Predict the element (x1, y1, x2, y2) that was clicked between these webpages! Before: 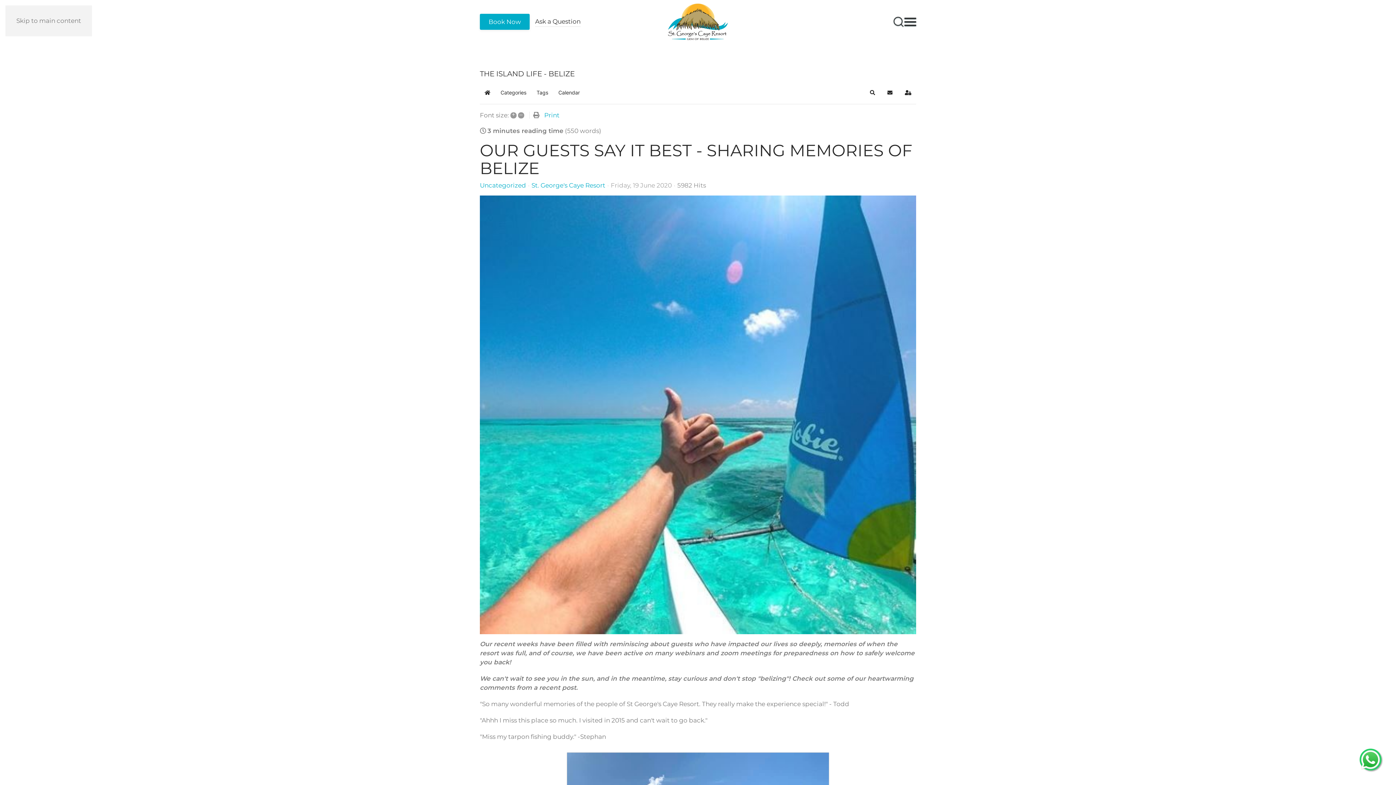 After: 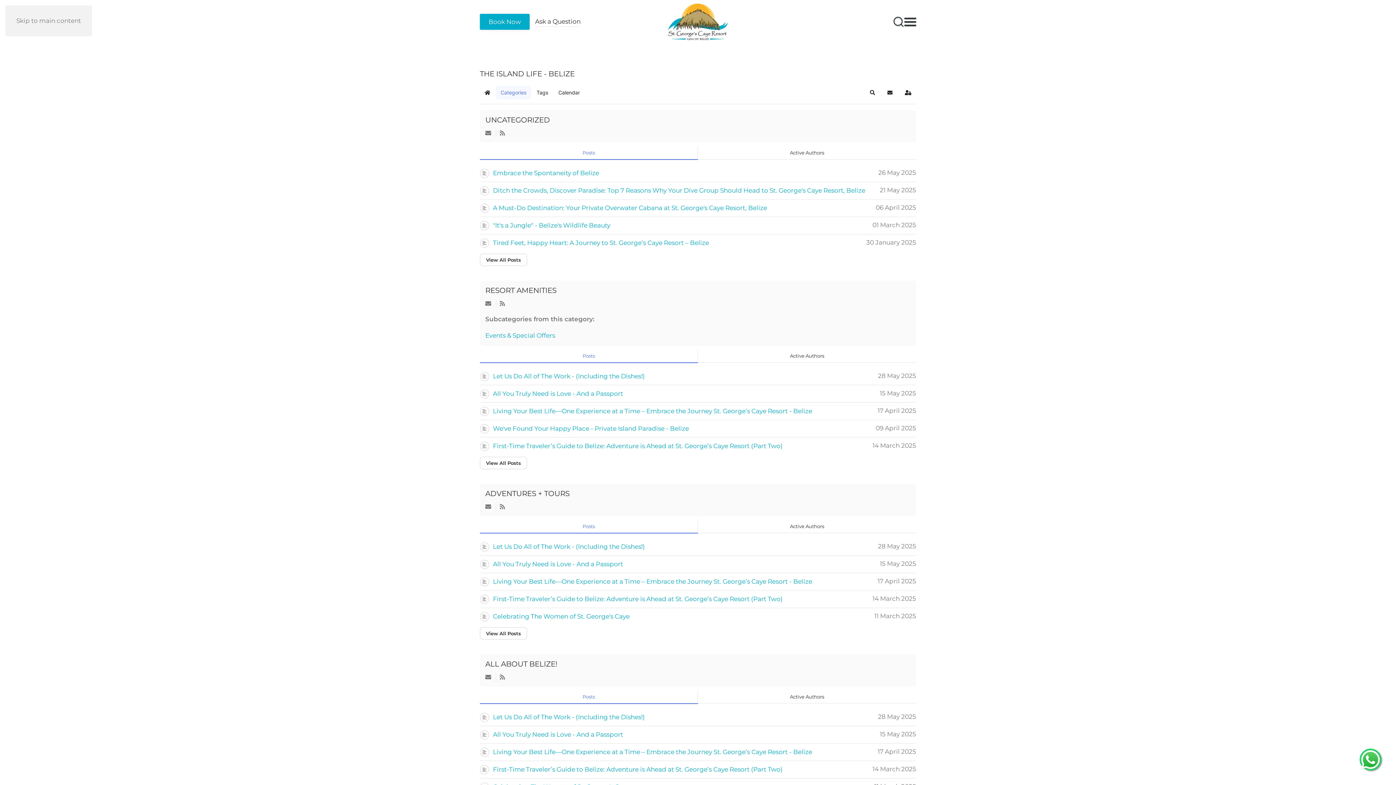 Action: label: Categories bbox: (496, 85, 531, 99)